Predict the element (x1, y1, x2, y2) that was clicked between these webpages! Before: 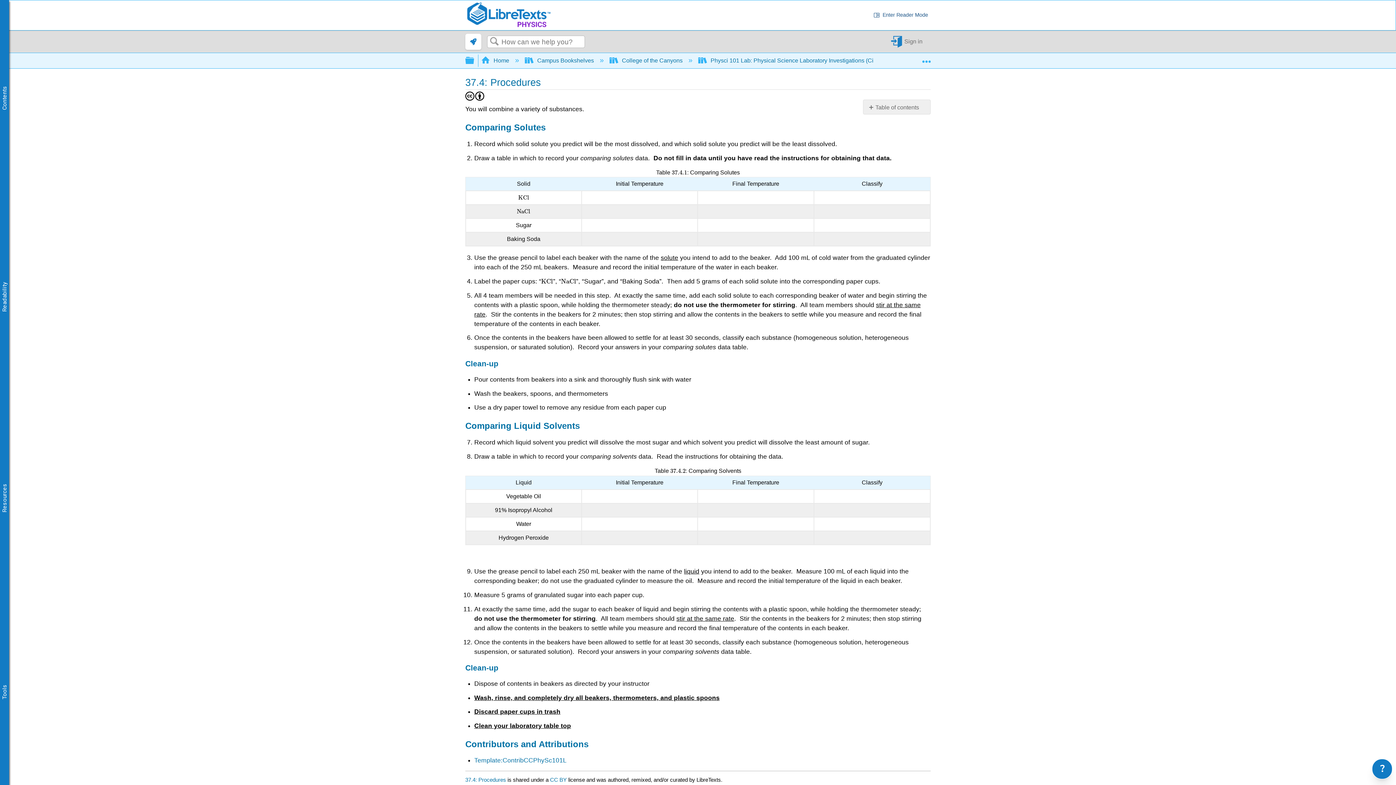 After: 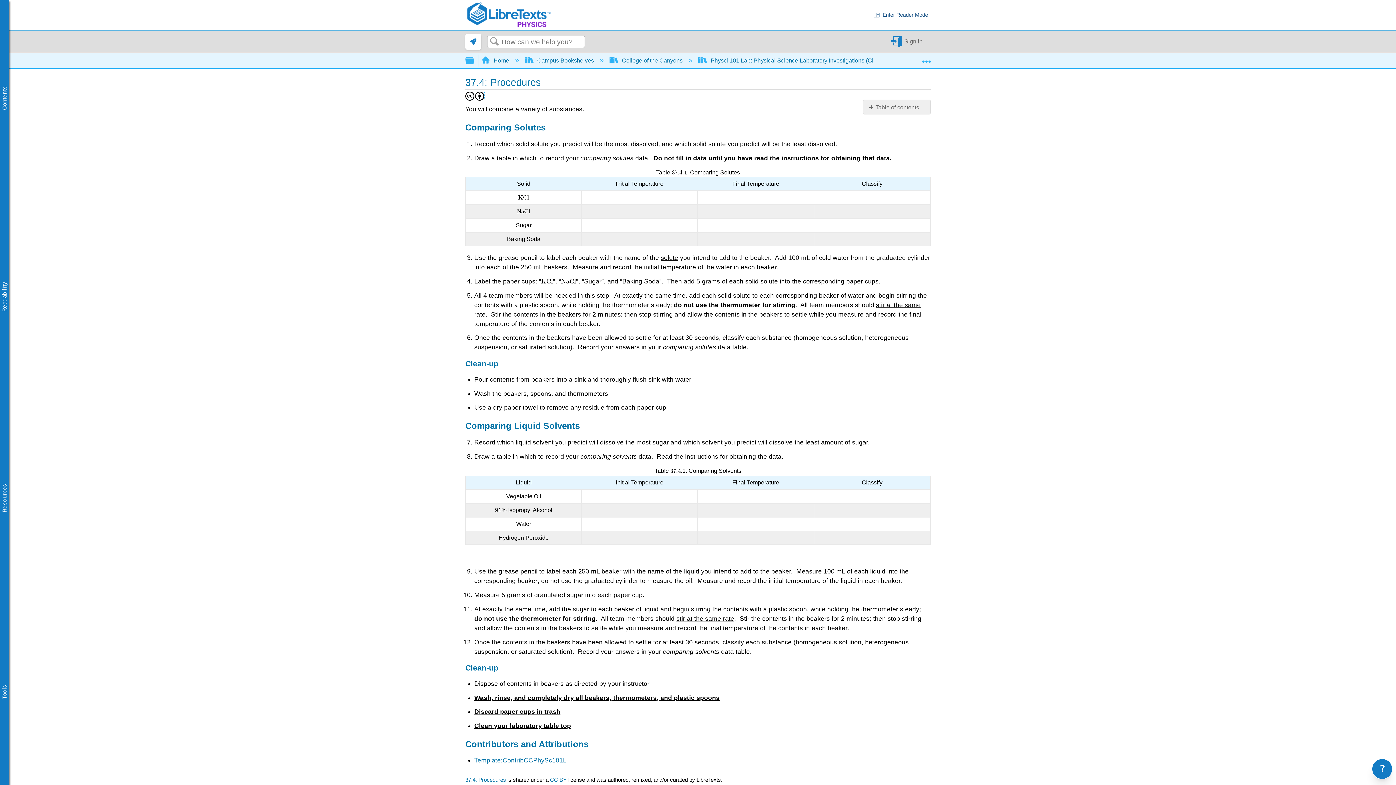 Action: bbox: (465, 91, 484, 99)